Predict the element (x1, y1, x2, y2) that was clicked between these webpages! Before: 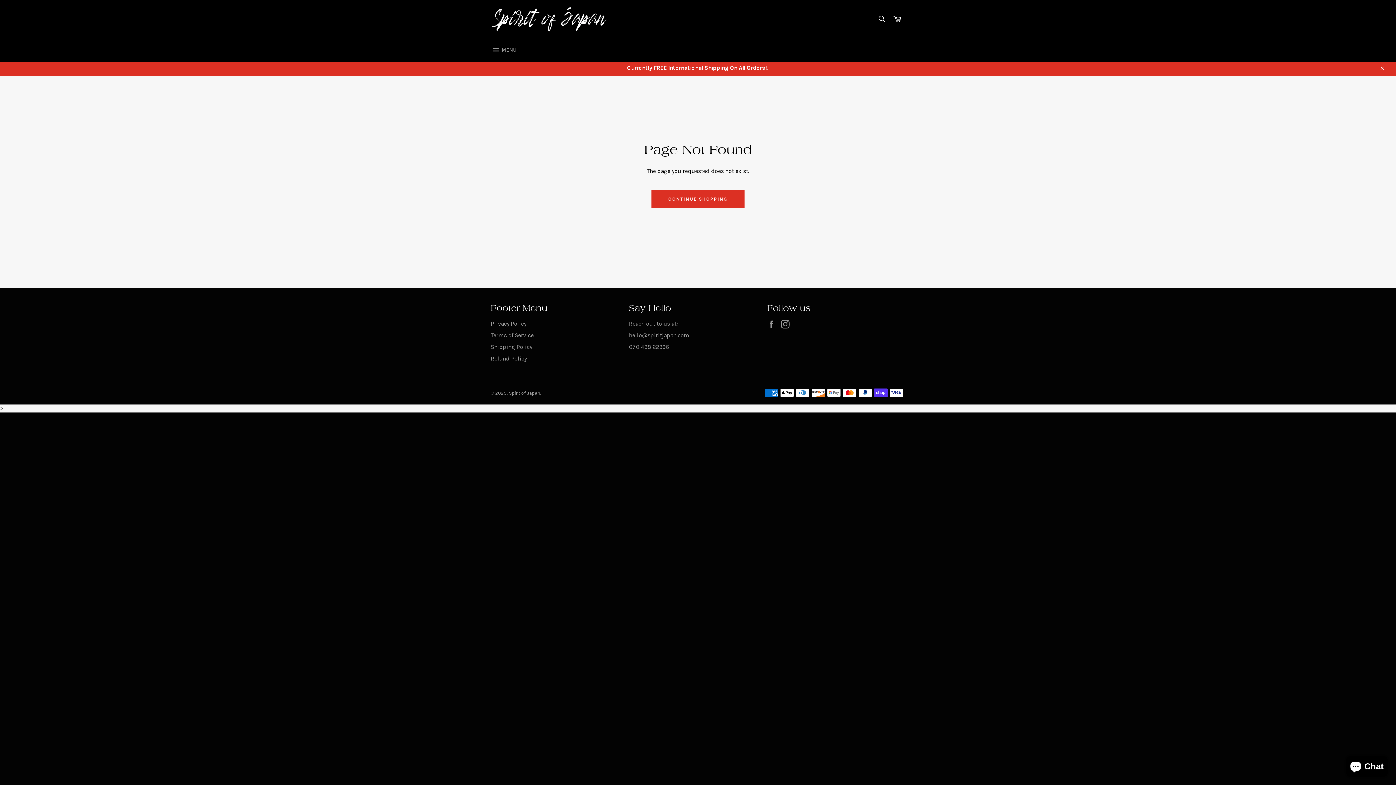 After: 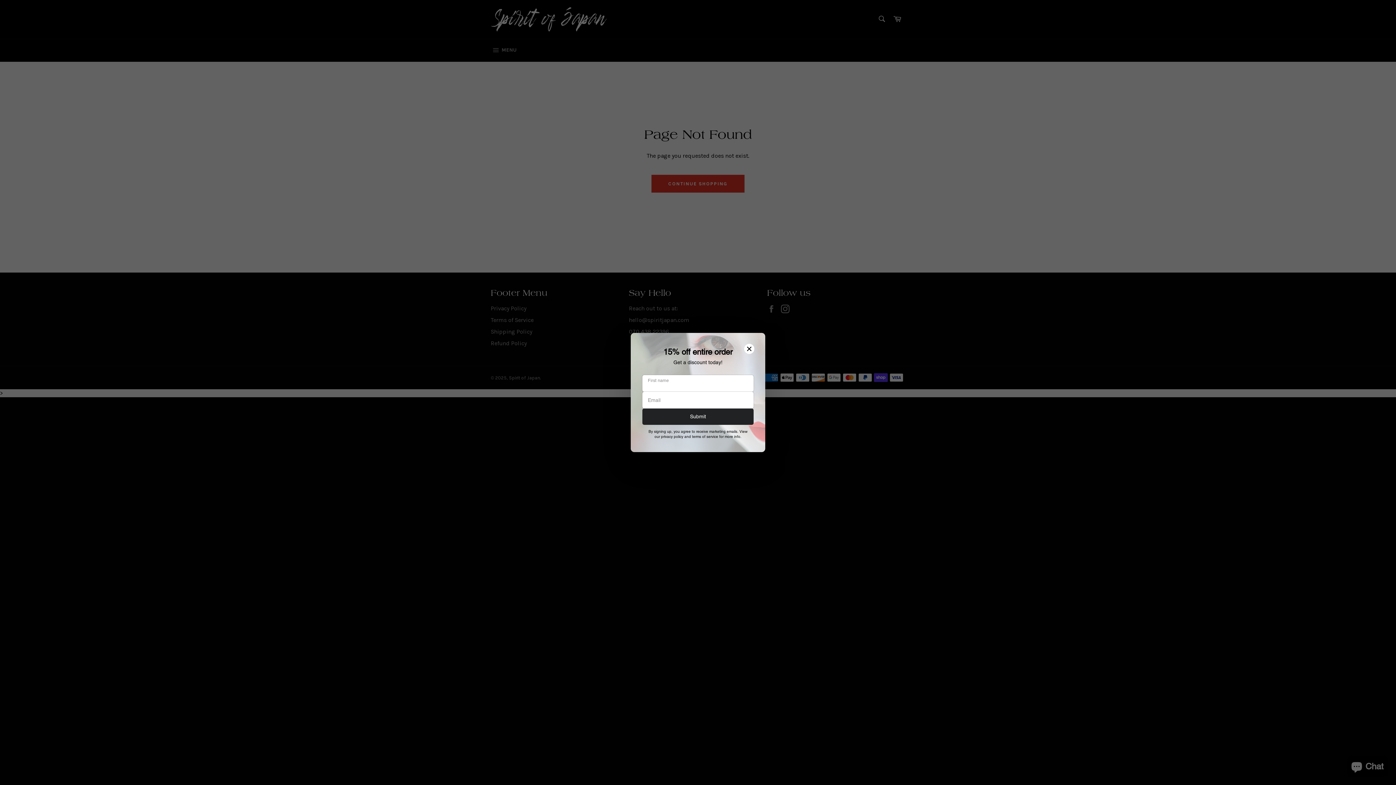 Action: bbox: (1374, 60, 1389, 75) label: Close